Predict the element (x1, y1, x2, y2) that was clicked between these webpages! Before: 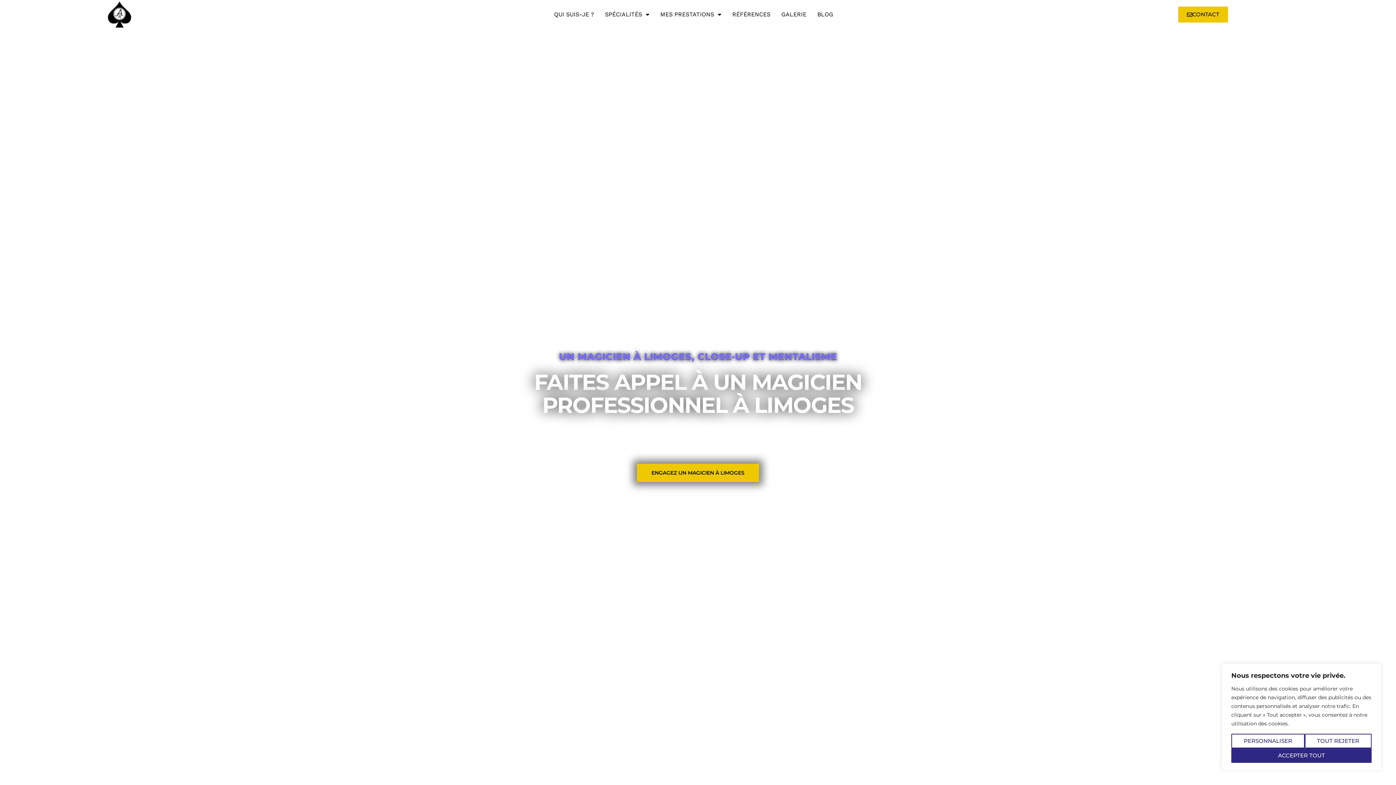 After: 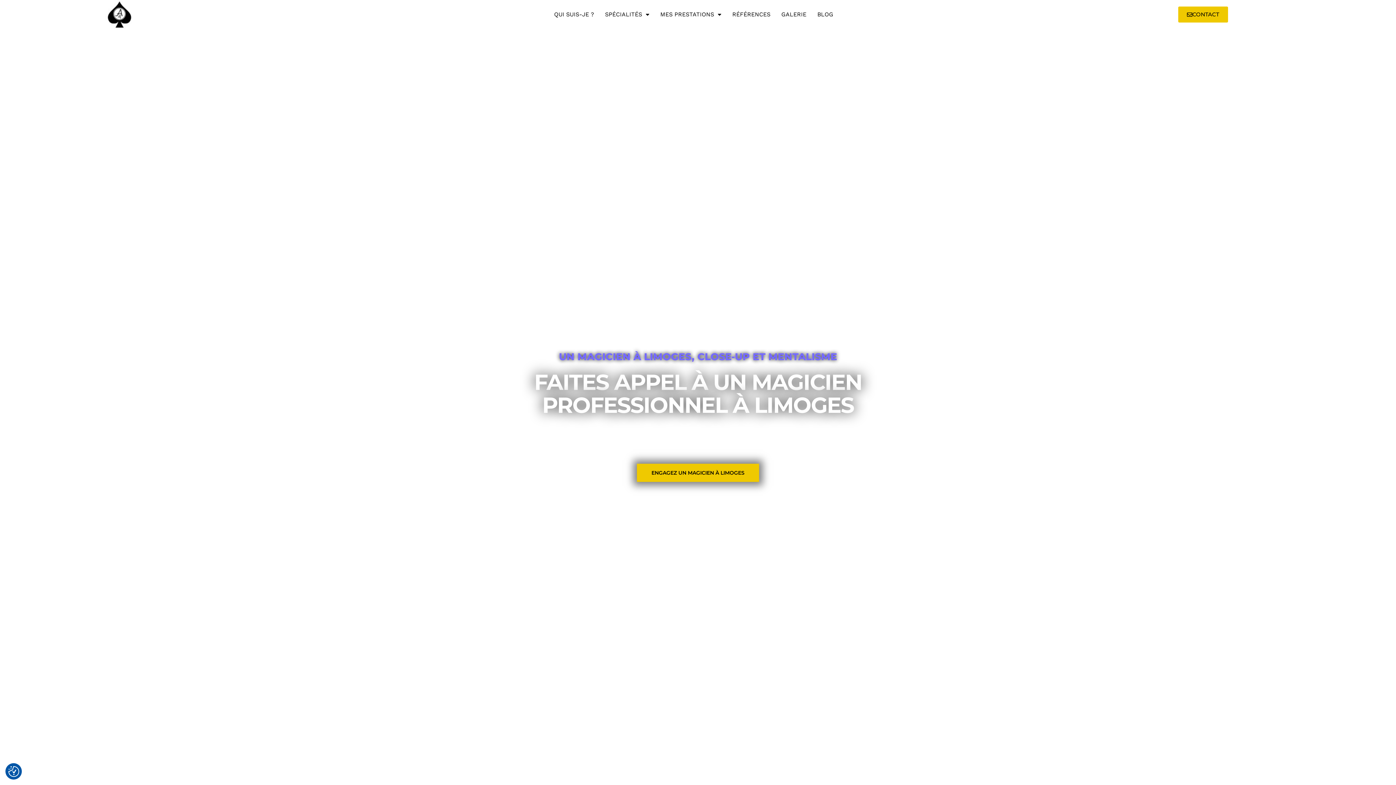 Action: bbox: (1304, 734, 1372, 748) label: Tout rejeter